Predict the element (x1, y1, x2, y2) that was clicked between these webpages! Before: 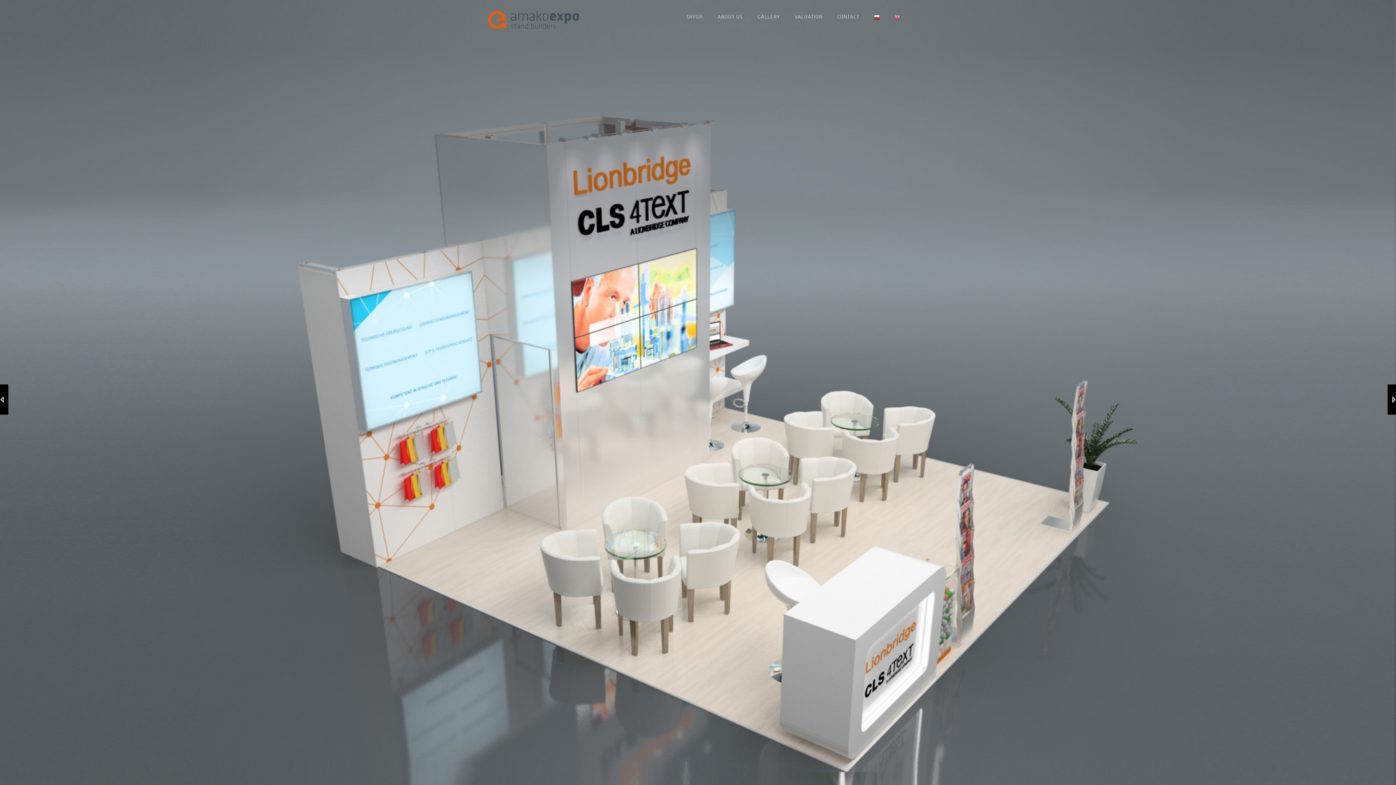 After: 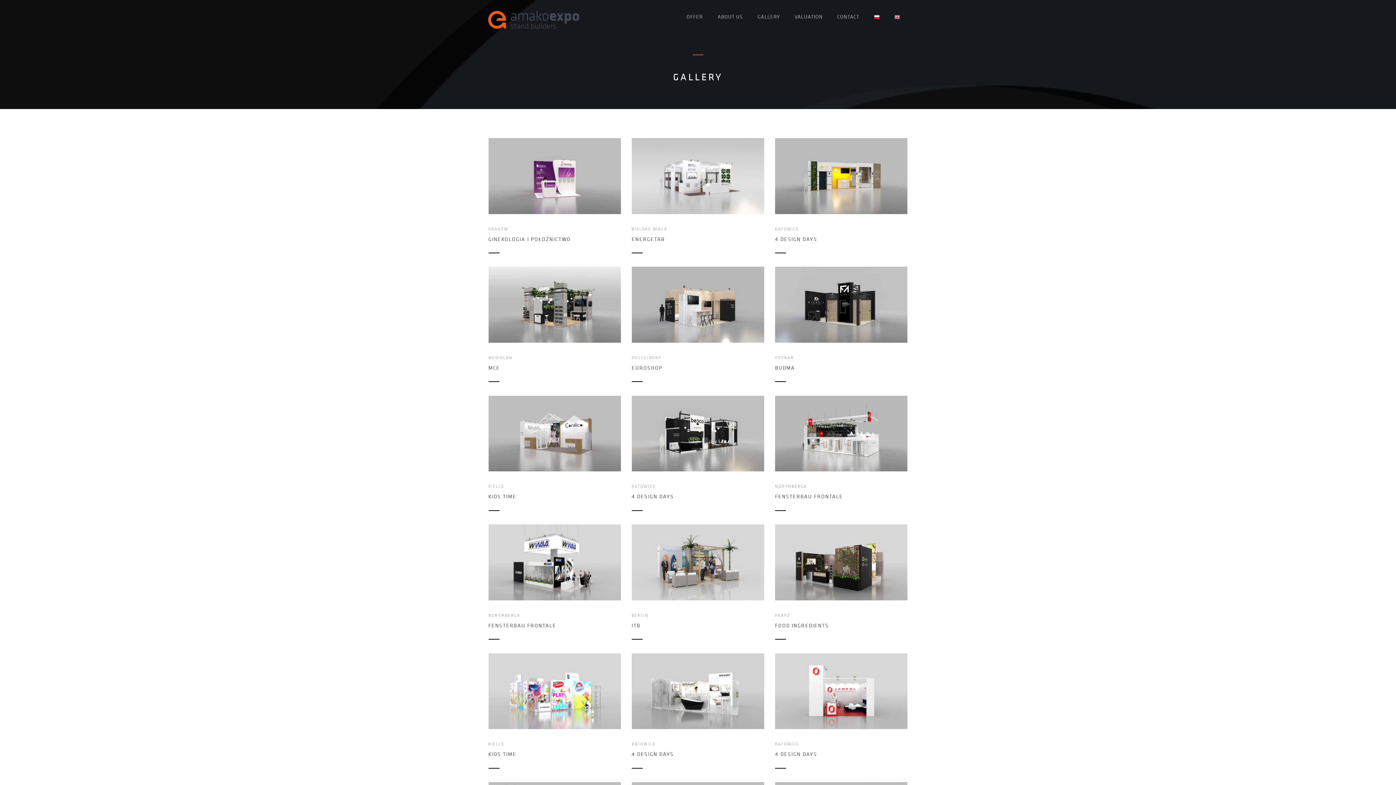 Action: bbox: (757, 10, 780, 23) label: GALLERY